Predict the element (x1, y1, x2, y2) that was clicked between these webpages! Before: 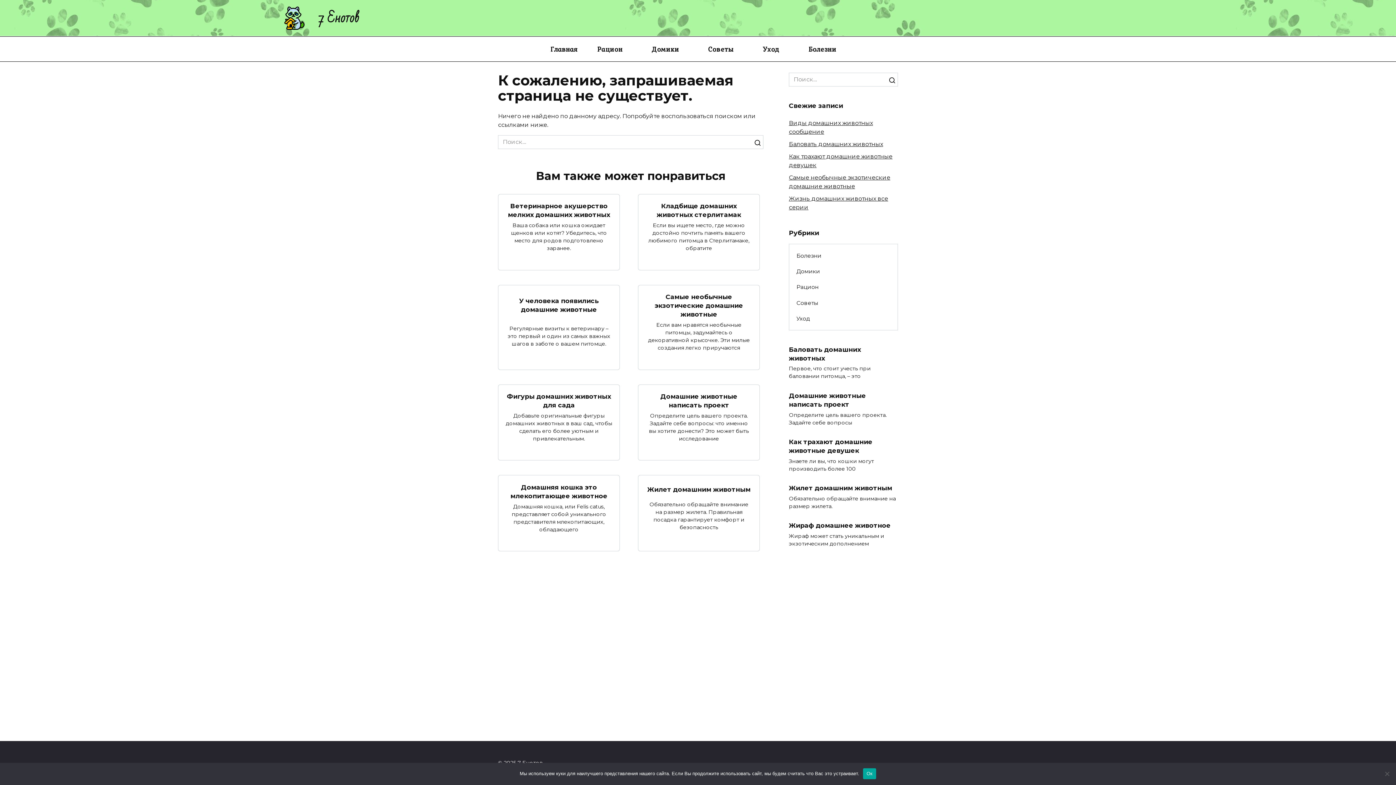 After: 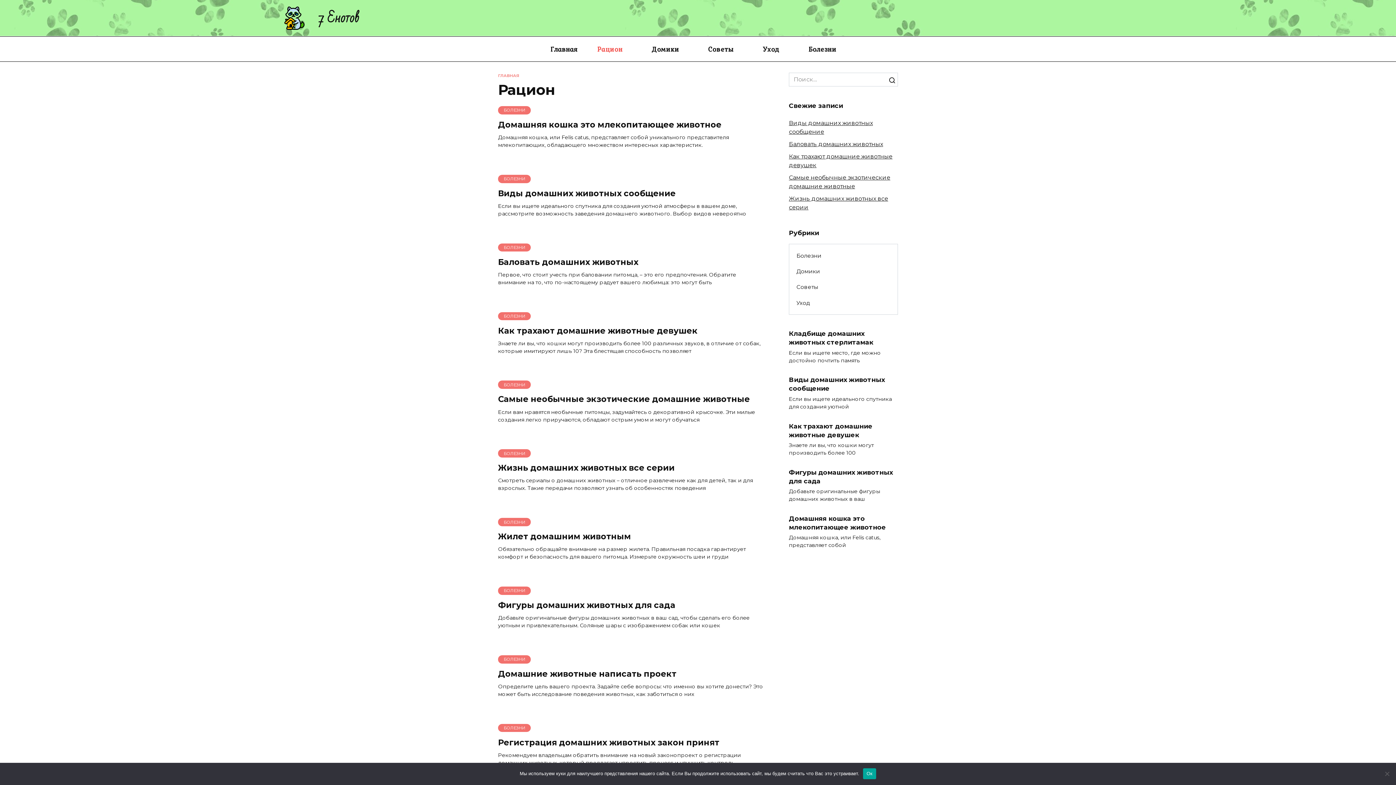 Action: bbox: (592, 36, 628, 61) label: Рацион